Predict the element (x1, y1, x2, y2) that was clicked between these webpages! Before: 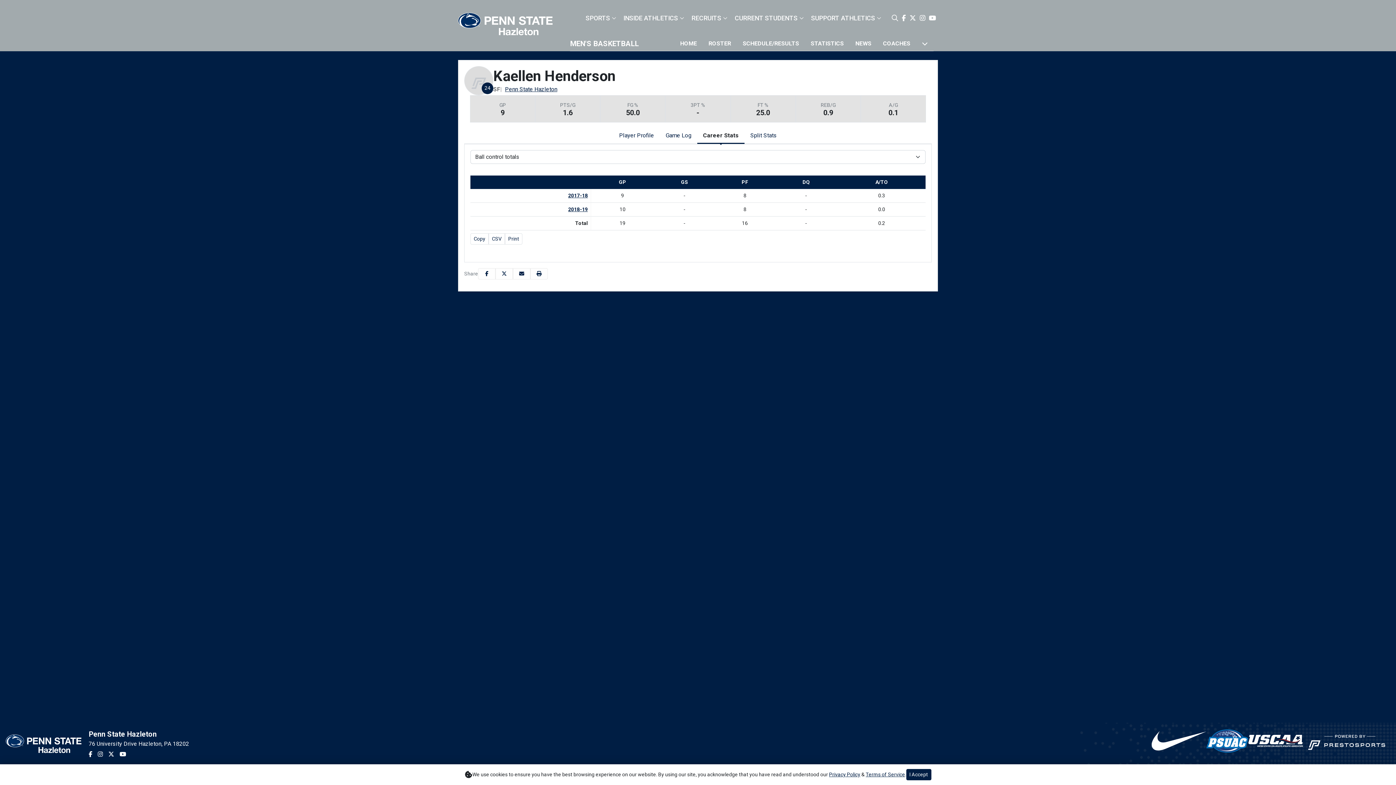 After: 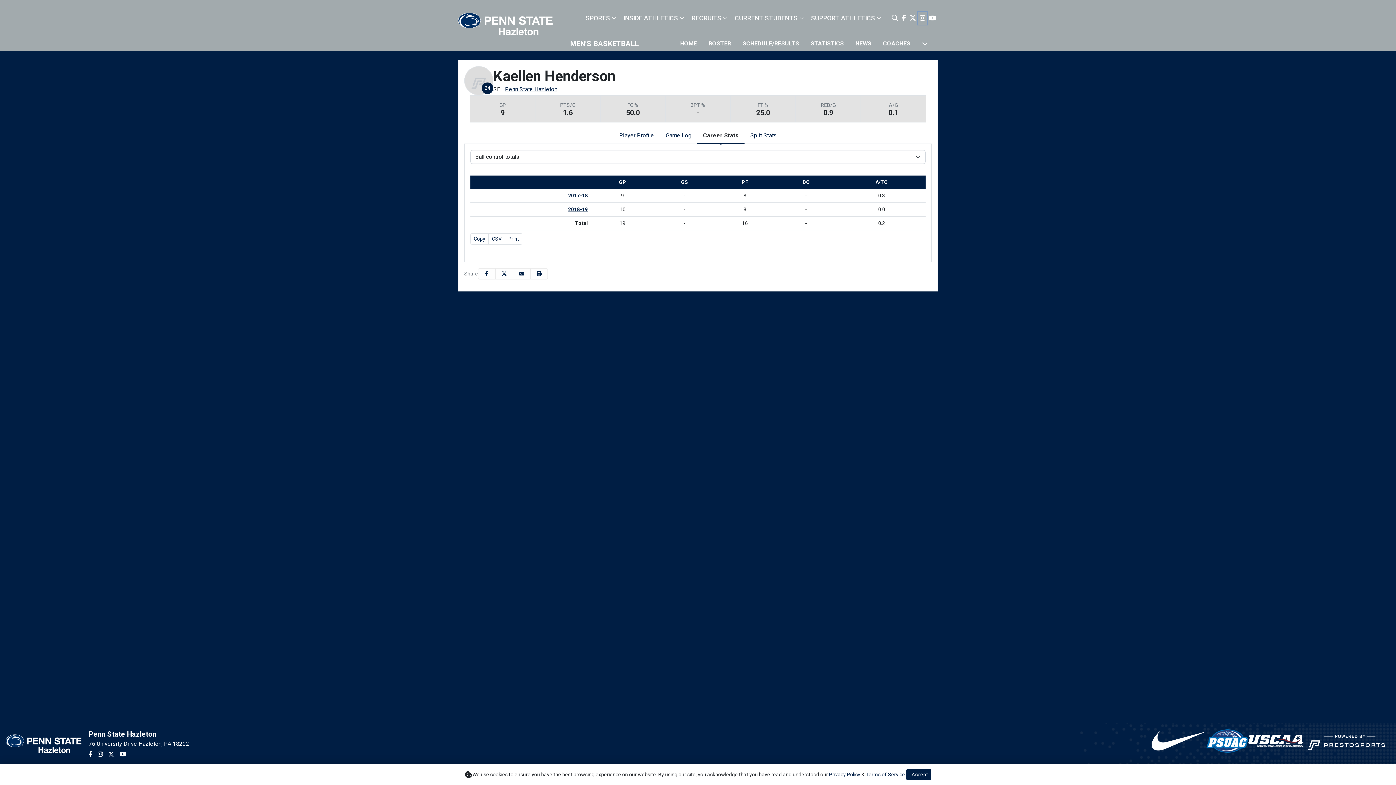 Action: label: Instagram bbox: (918, 11, 927, 24)